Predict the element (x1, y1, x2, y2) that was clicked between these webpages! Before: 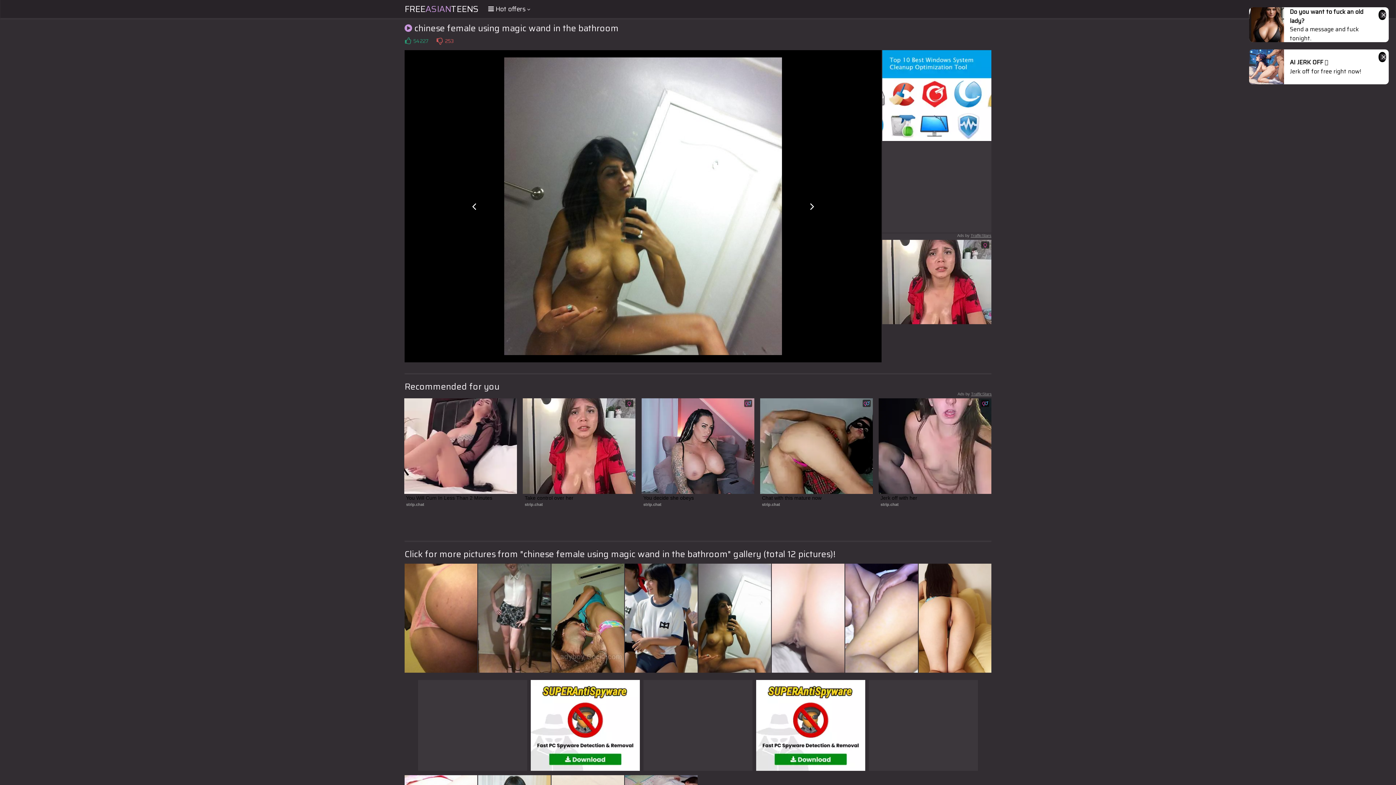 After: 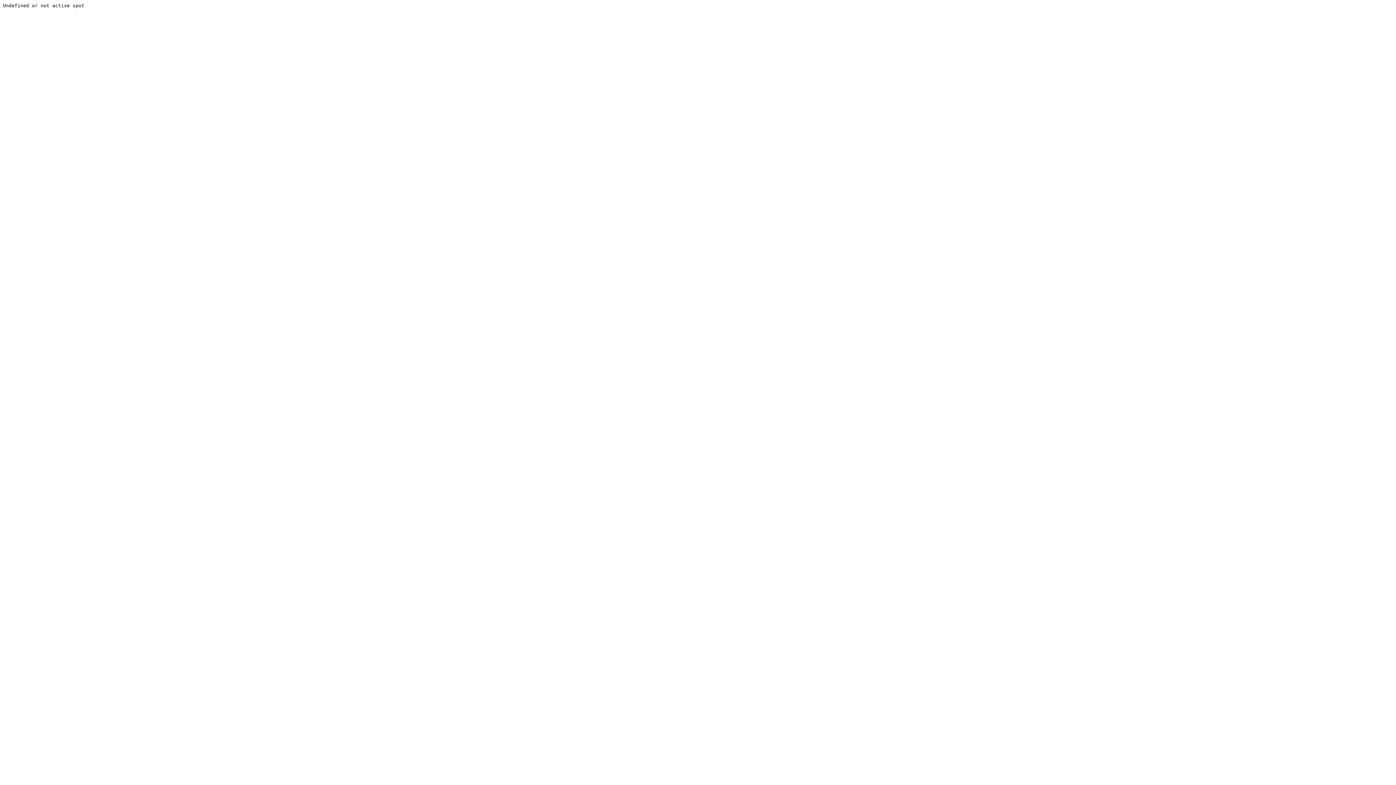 Action: label: Ads by TrafficStars bbox: (957, 233, 991, 237)